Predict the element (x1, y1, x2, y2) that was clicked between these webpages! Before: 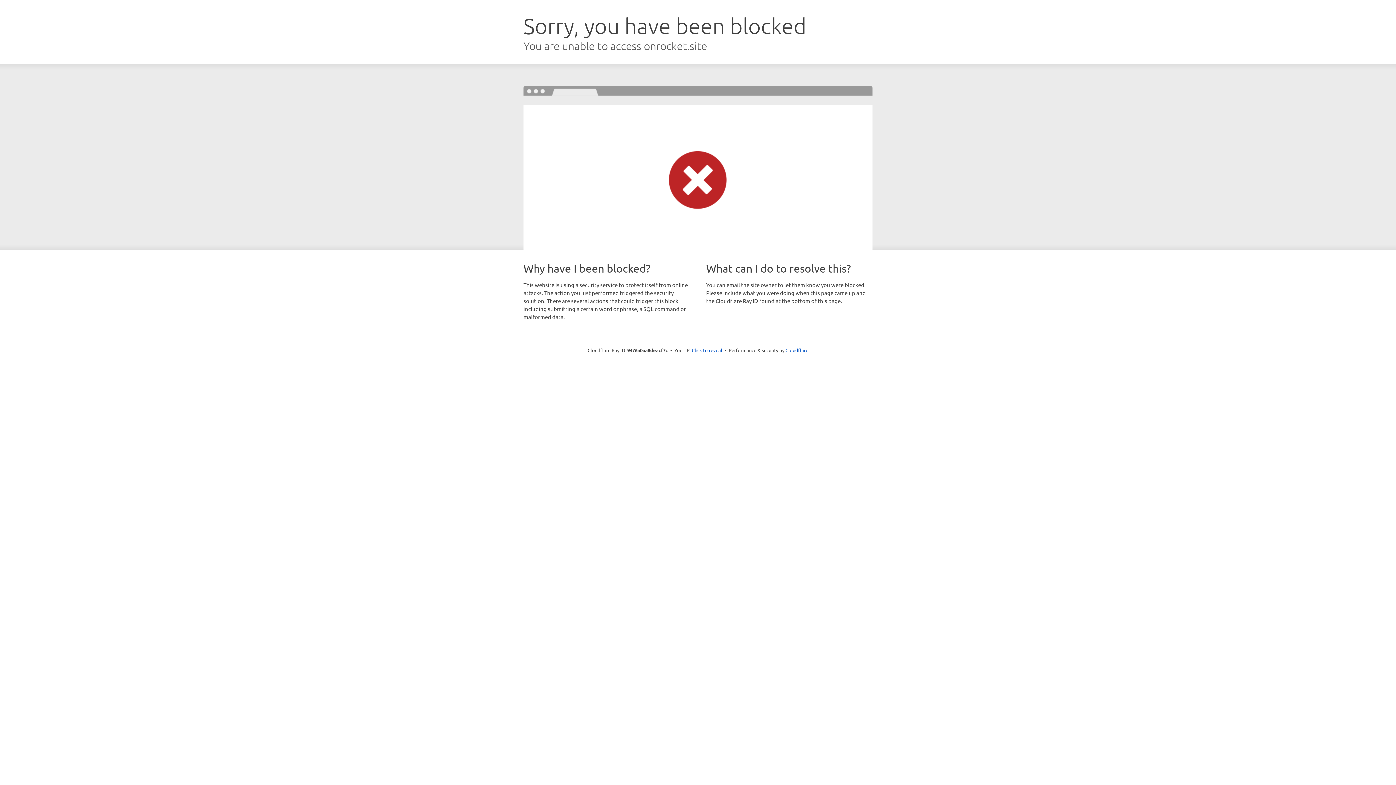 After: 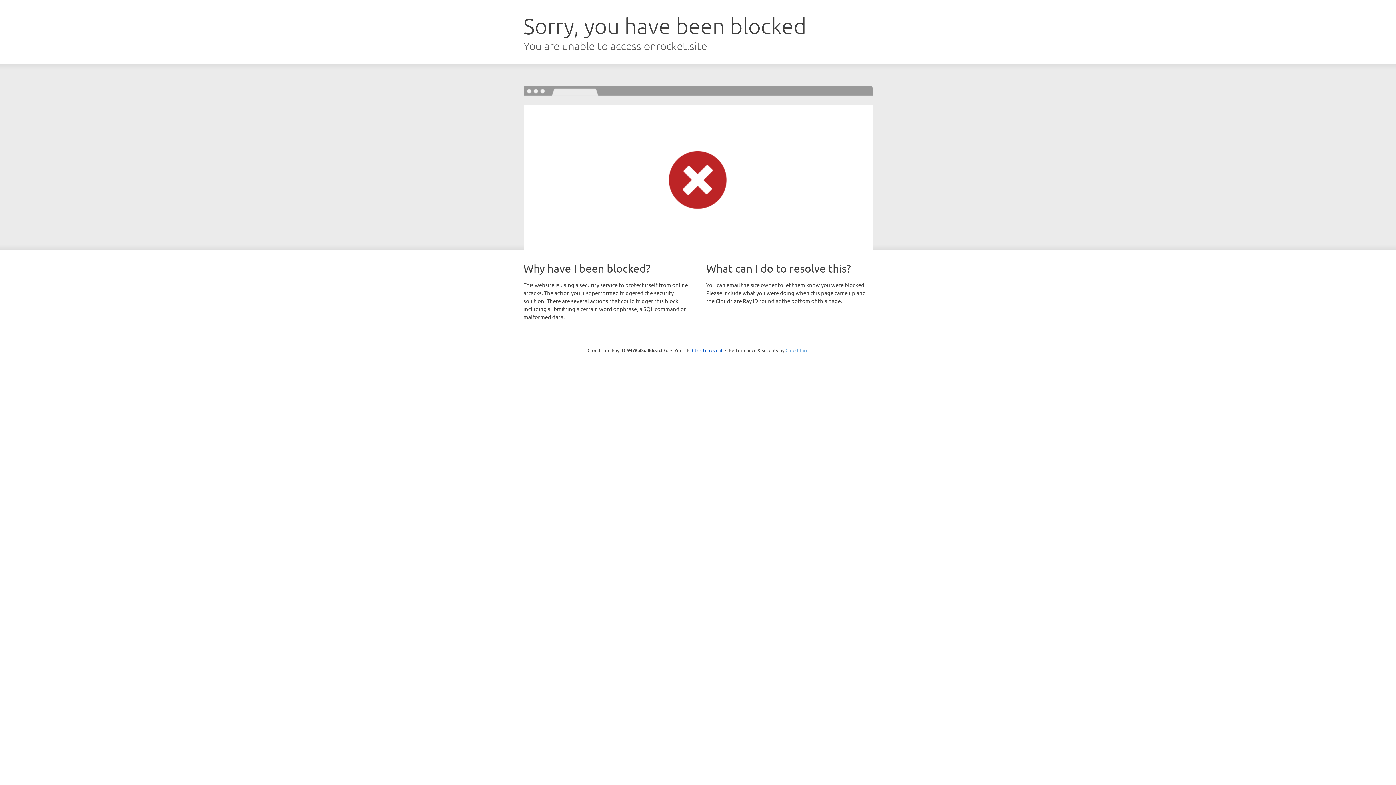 Action: label: Cloudflare bbox: (785, 347, 808, 353)